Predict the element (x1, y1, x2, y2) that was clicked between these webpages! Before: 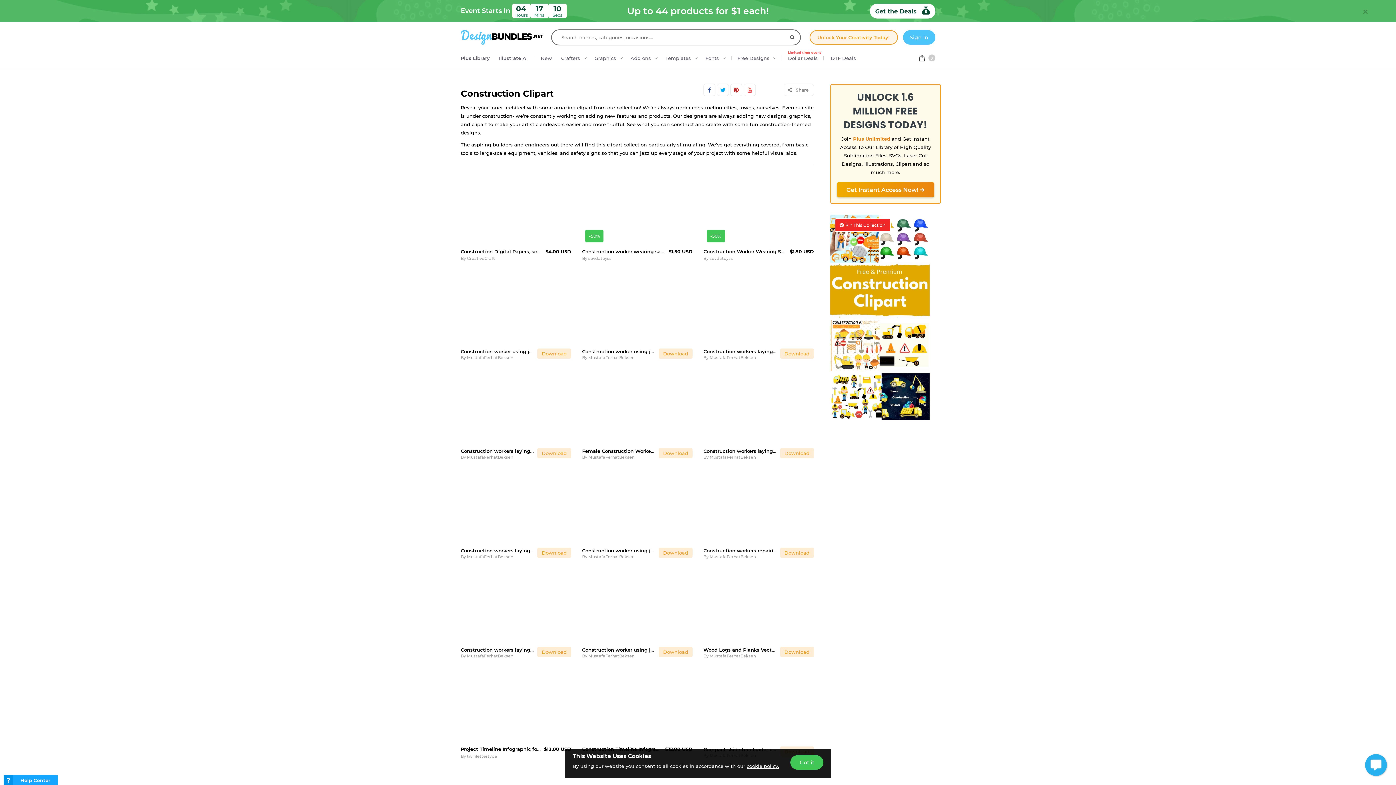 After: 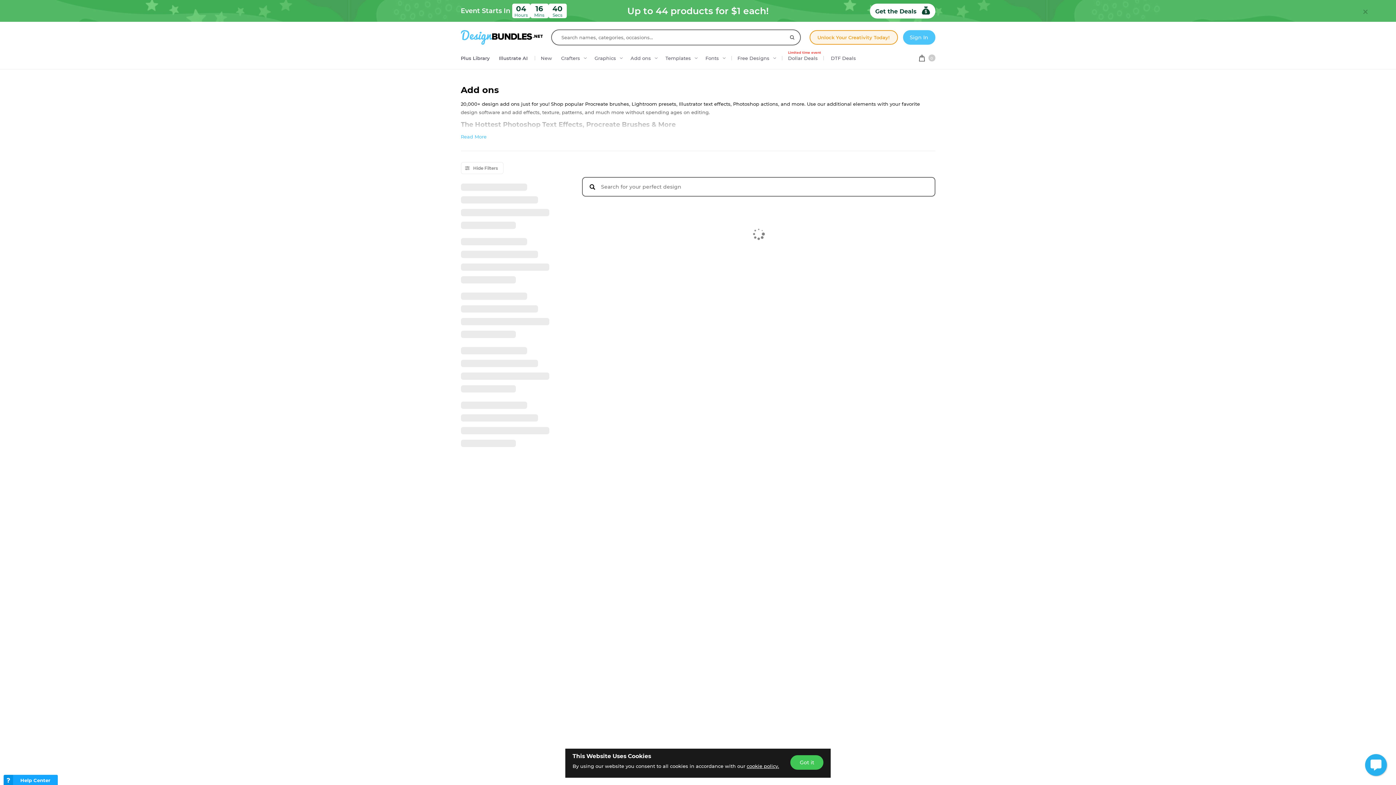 Action: label: Add ons bbox: (627, 51, 662, 67)